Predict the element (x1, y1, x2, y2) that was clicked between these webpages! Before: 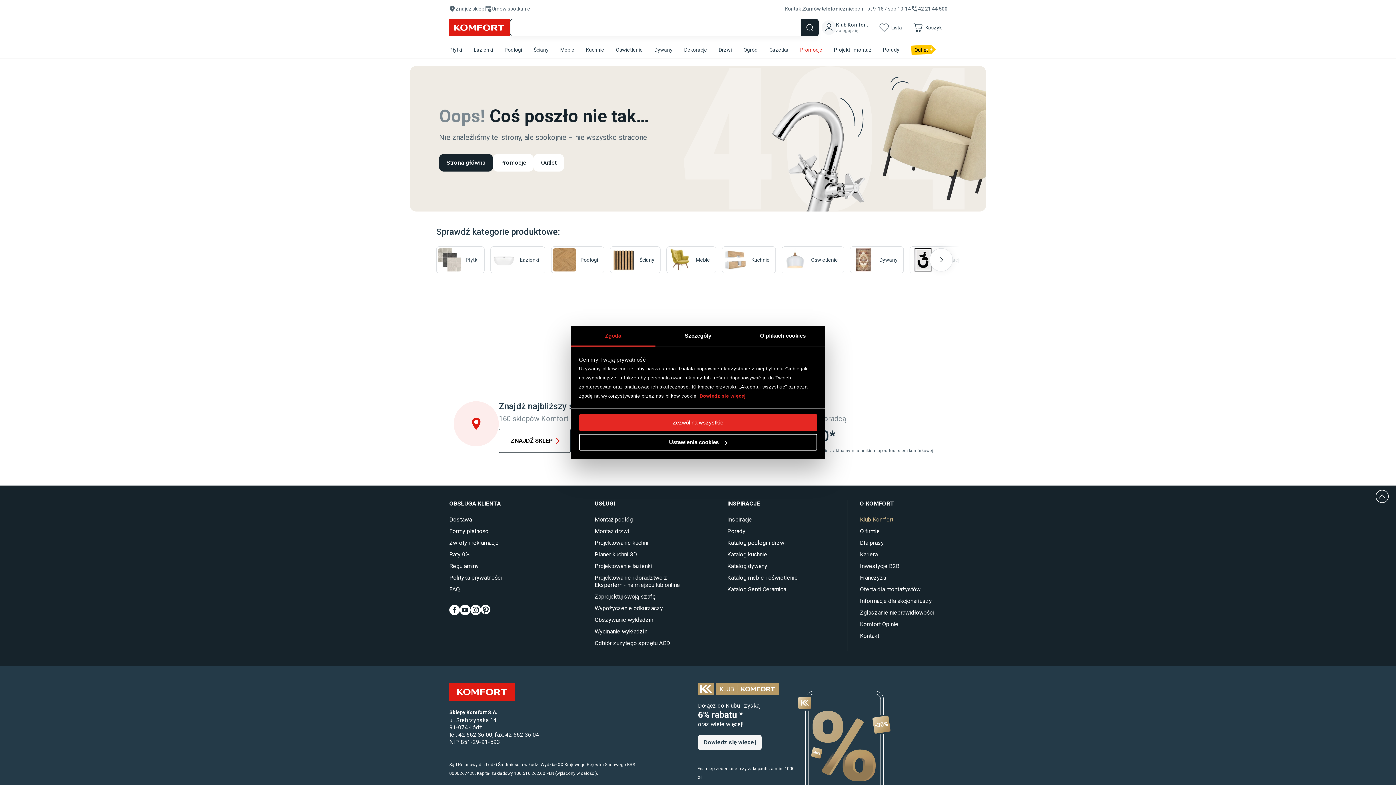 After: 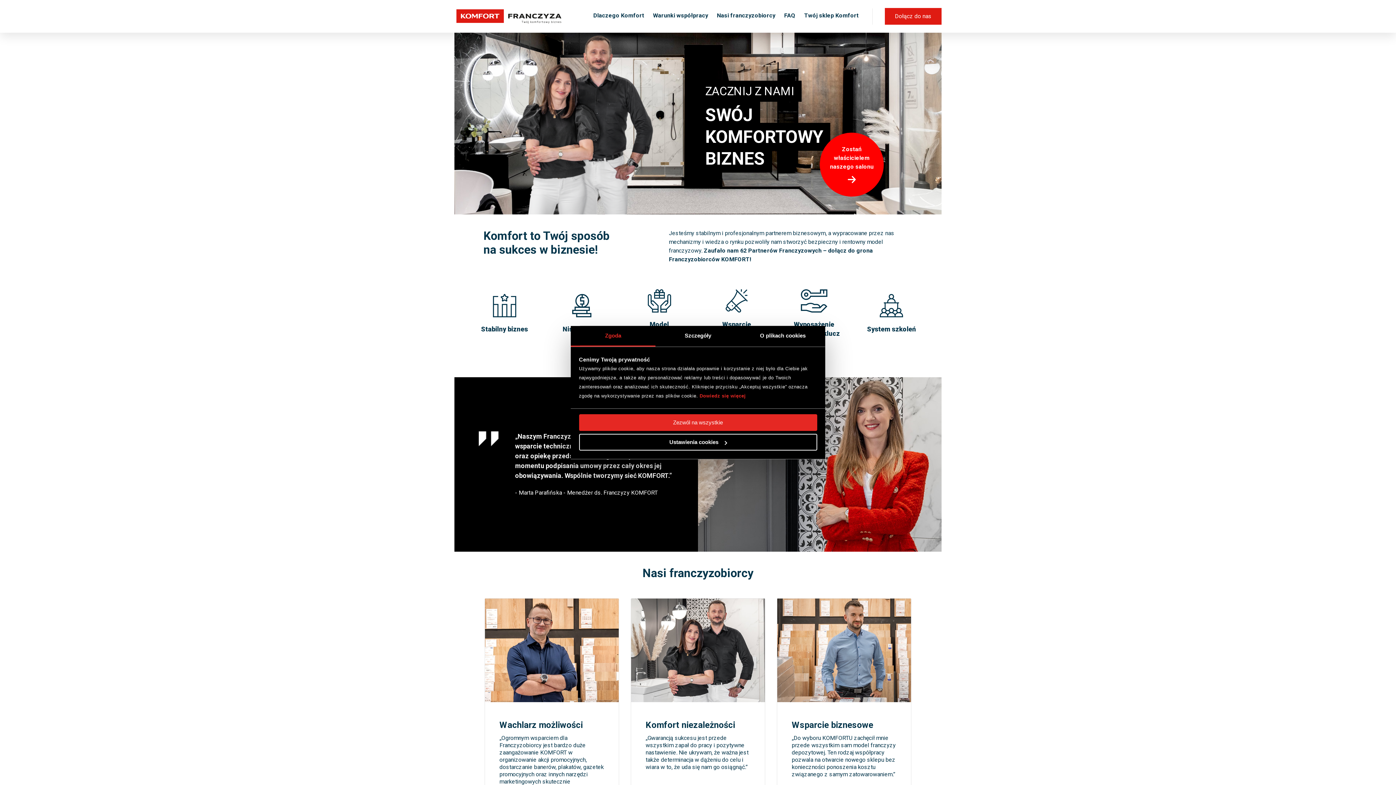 Action: bbox: (860, 574, 934, 581) label: Franczyza